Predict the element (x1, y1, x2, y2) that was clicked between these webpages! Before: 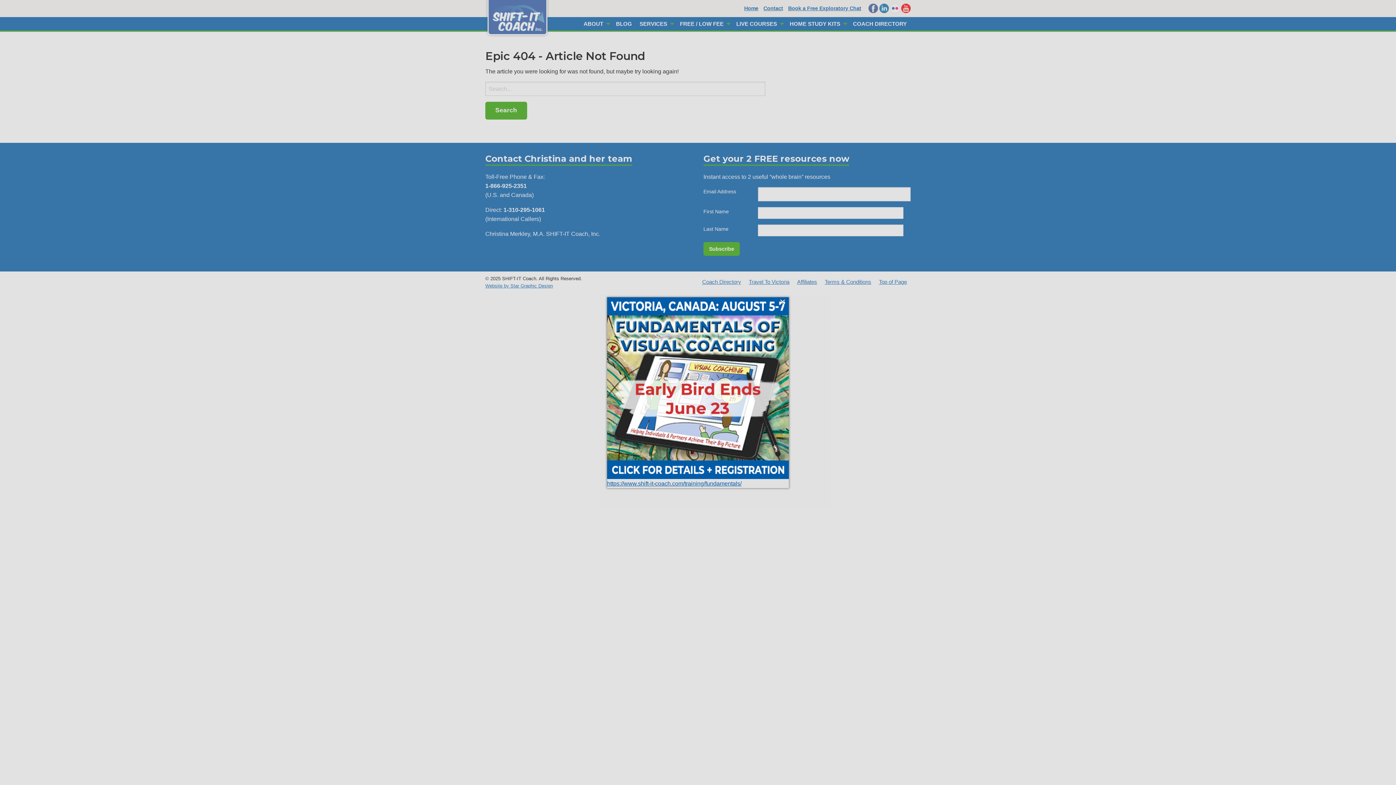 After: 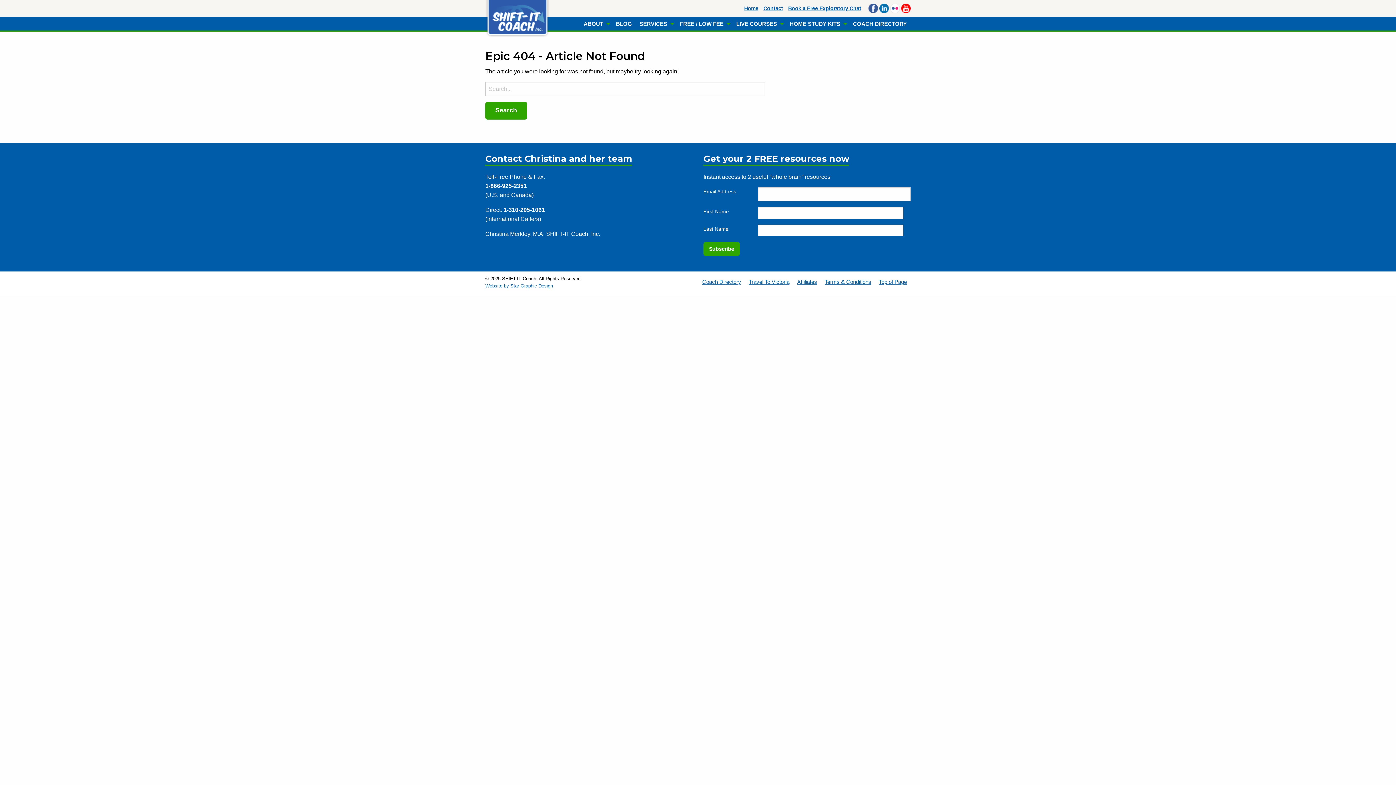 Action: label: https://www.shift-it-coach.com/training/fundamentals/ bbox: (607, 480, 741, 486)